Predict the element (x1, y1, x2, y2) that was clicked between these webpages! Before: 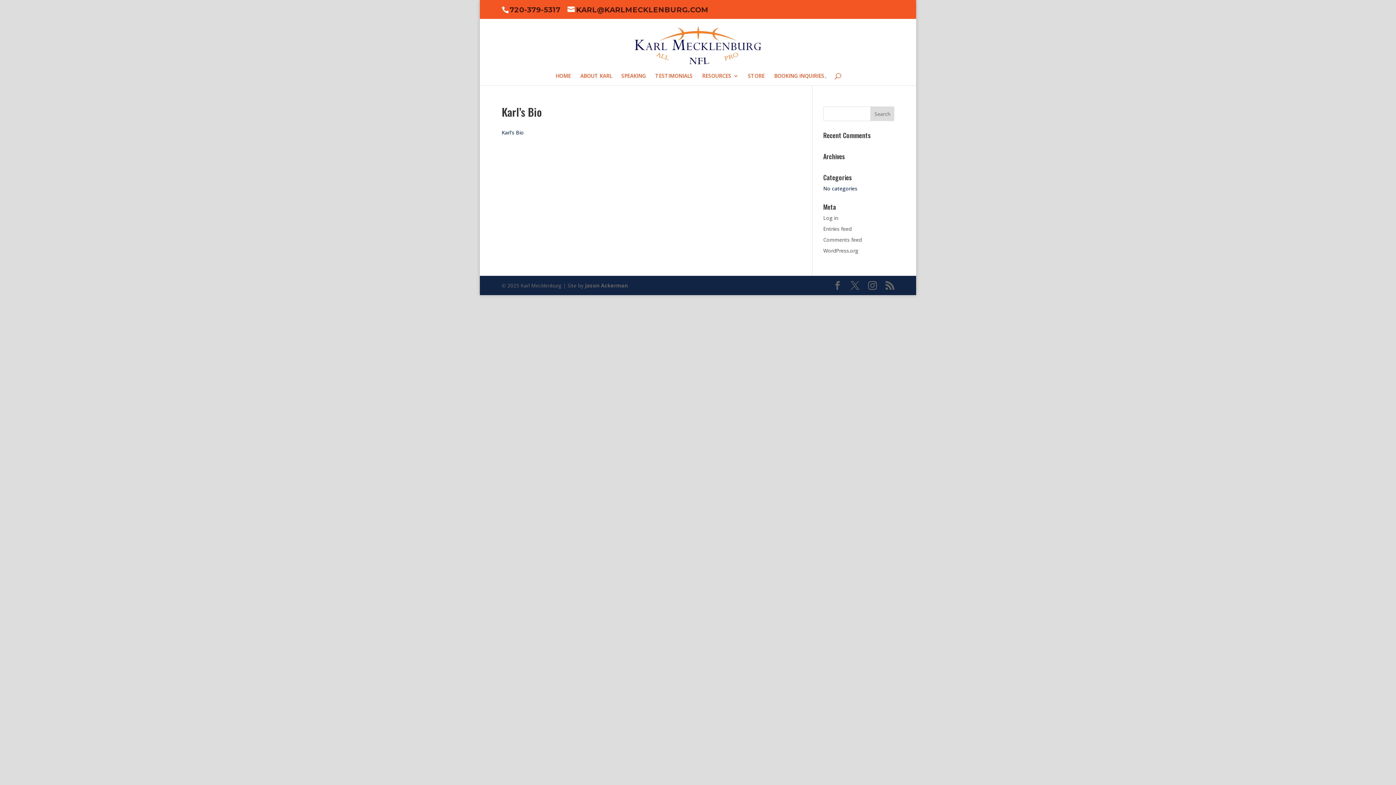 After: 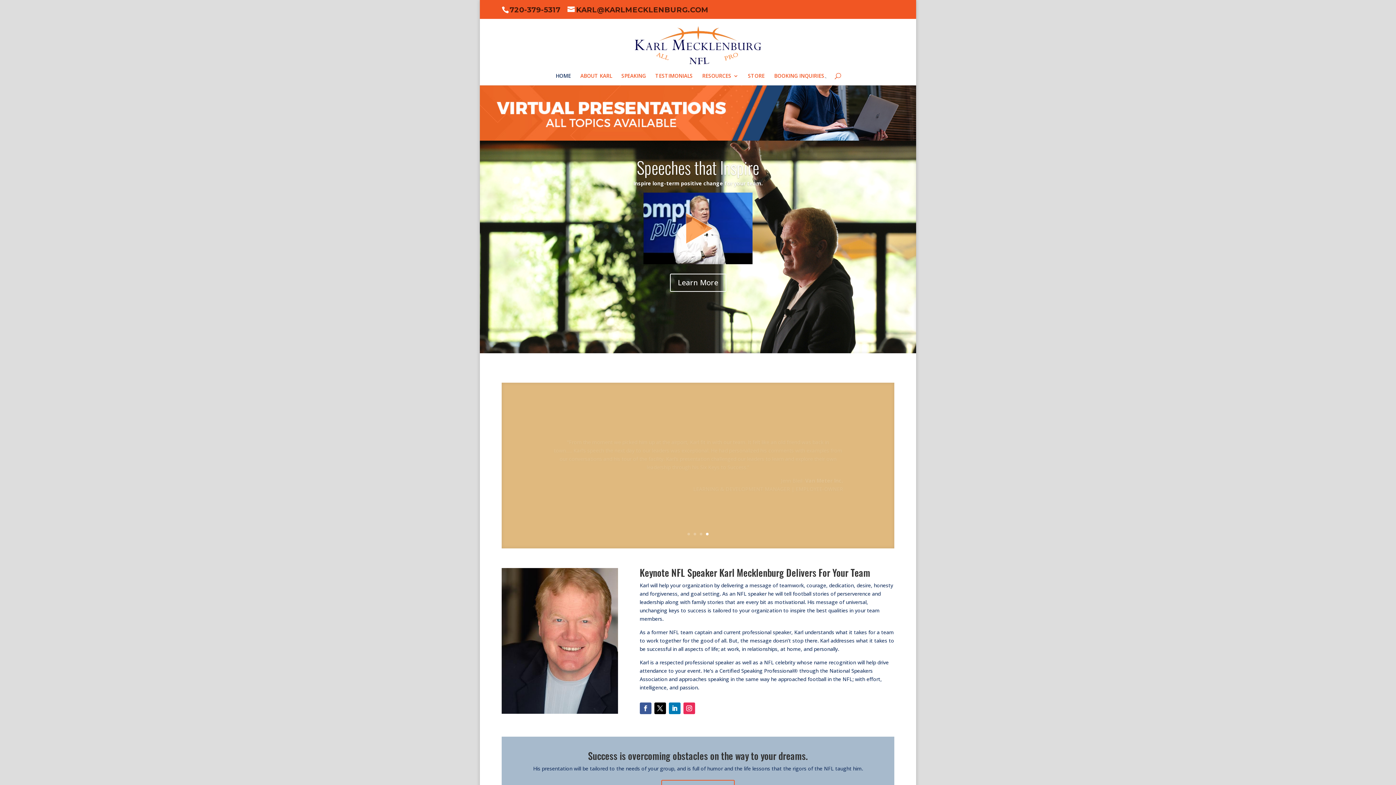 Action: bbox: (635, 41, 761, 48)